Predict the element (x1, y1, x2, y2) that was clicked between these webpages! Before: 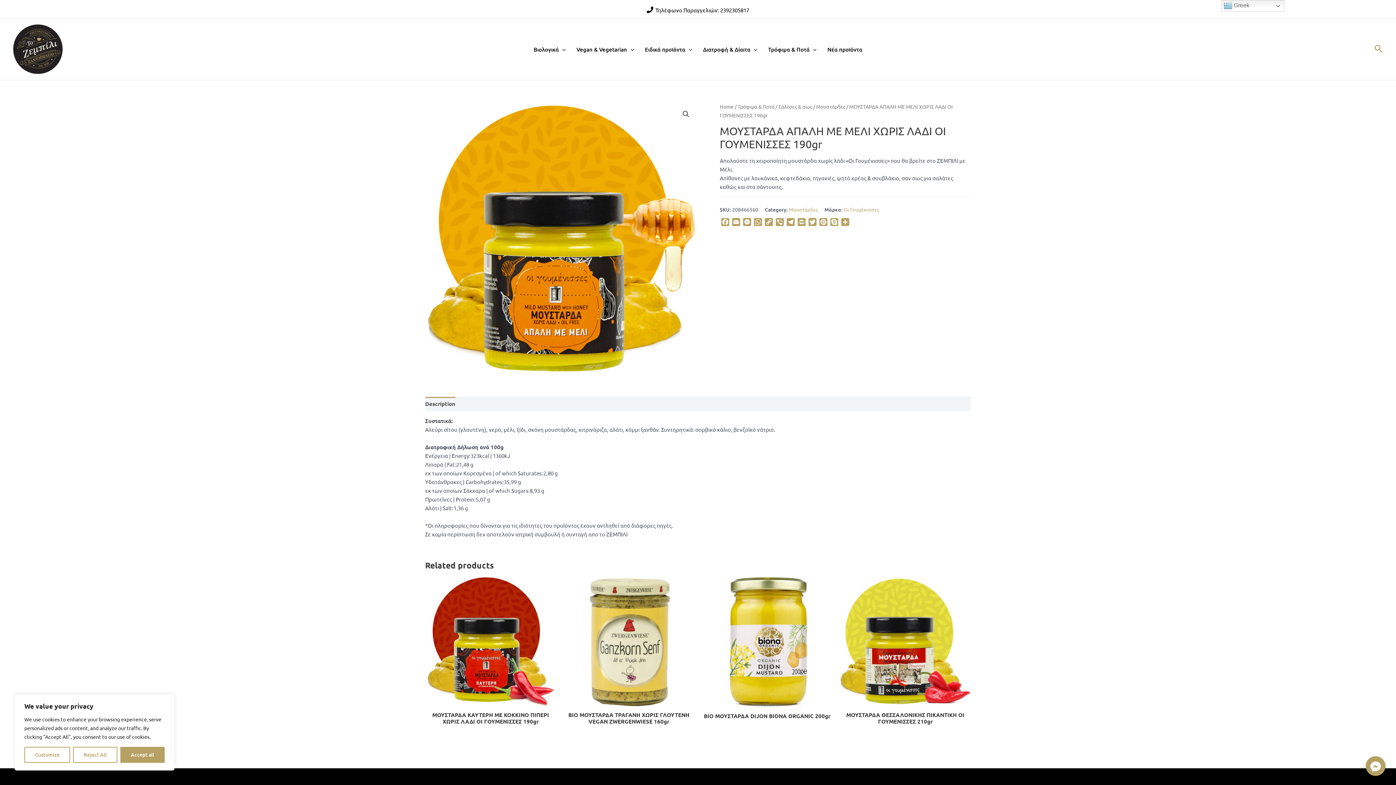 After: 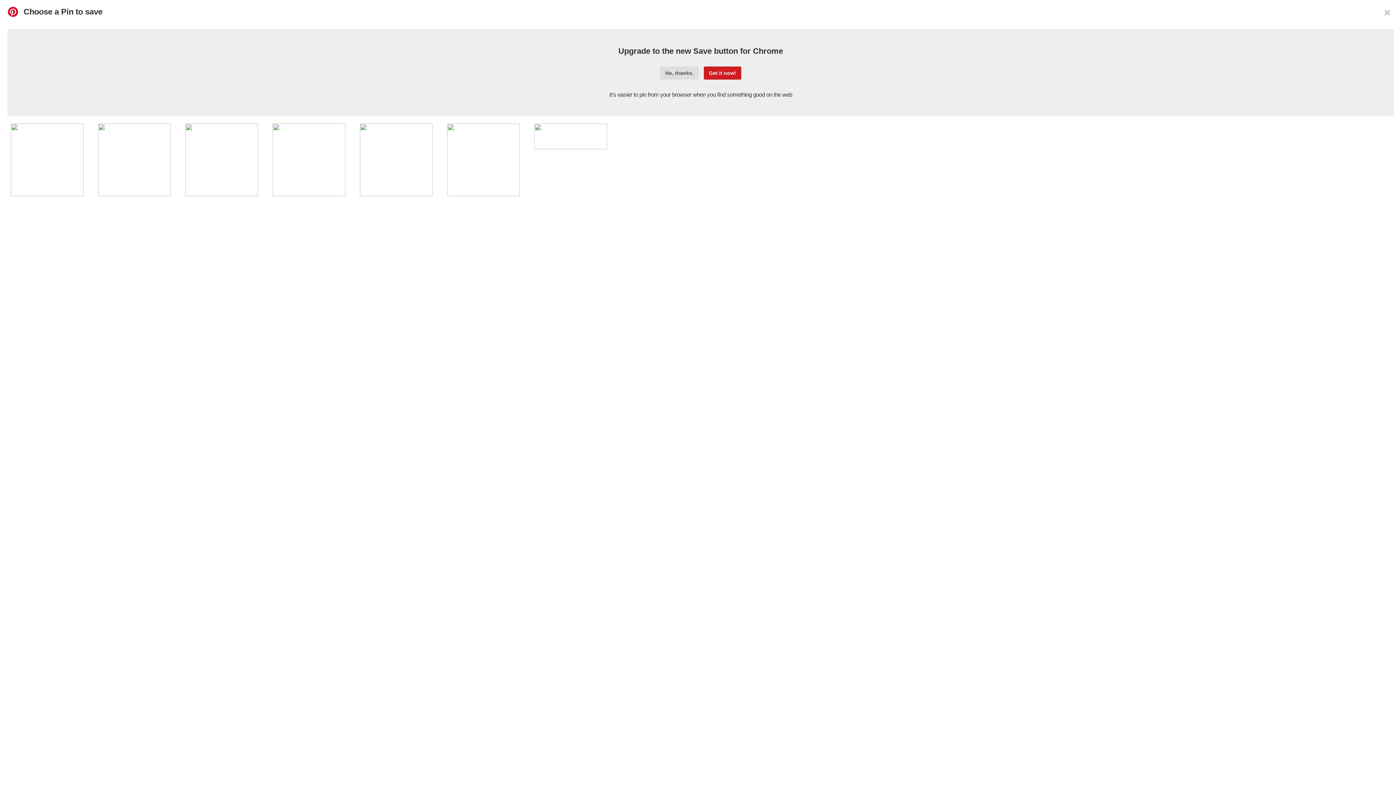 Action: label: Pinterest bbox: (818, 218, 829, 227)